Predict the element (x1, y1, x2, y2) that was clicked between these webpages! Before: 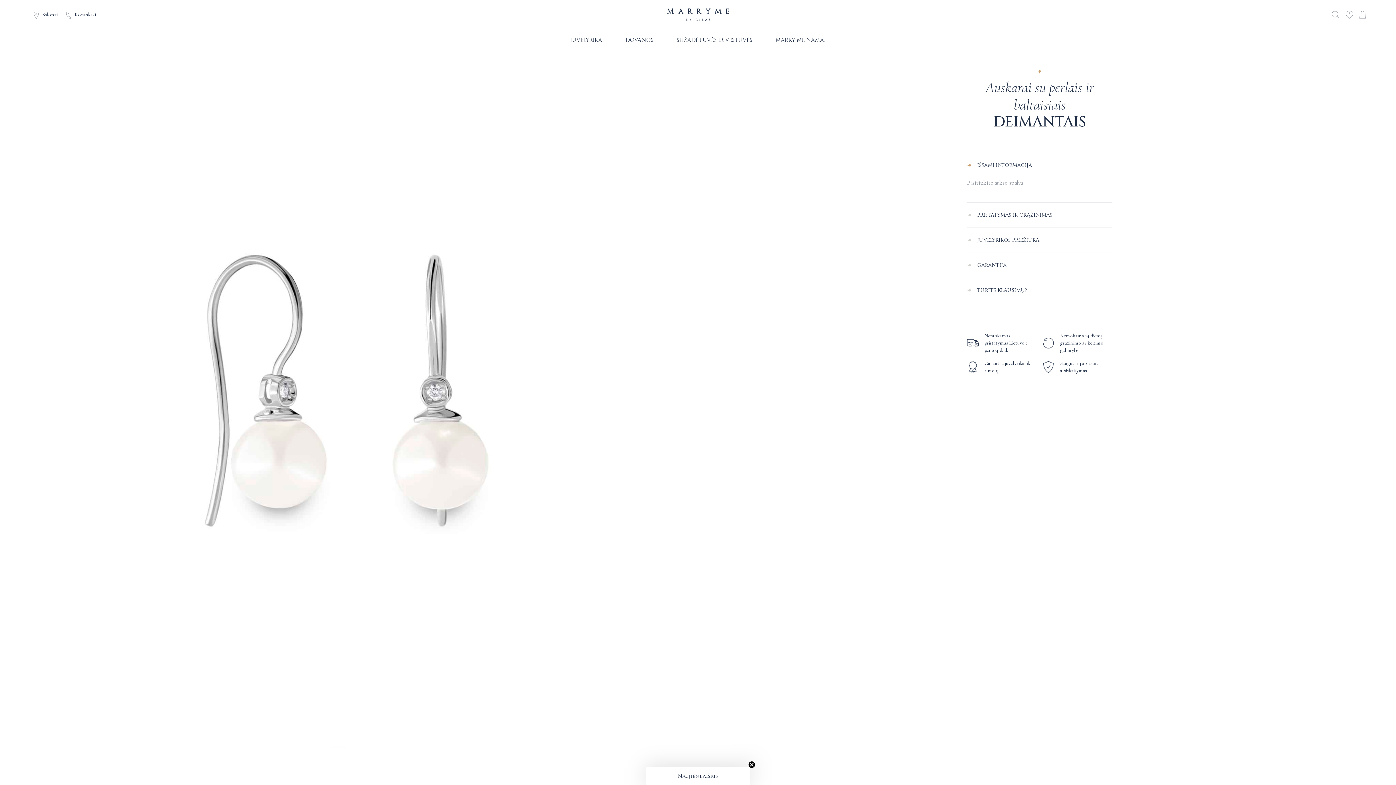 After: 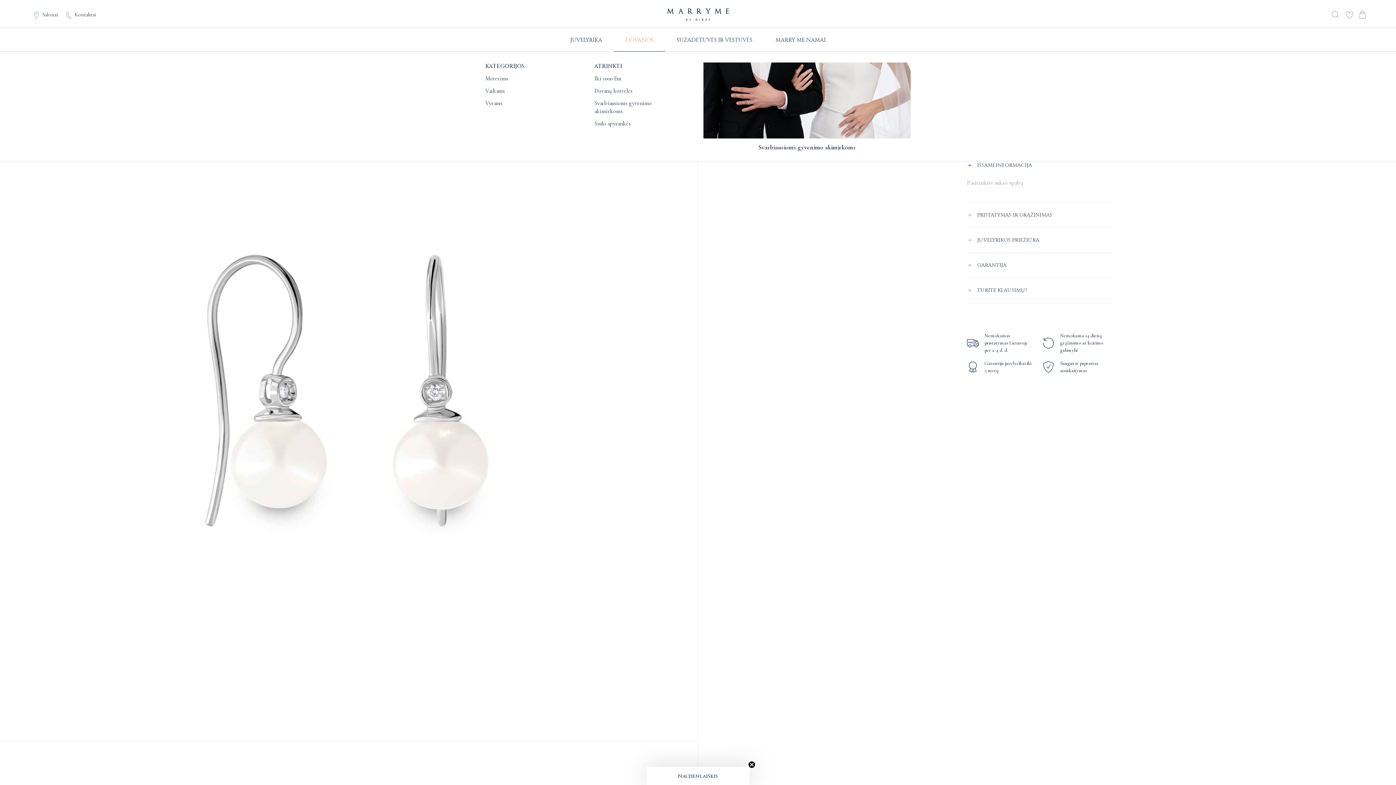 Action: bbox: (613, 27, 664, 51) label: DOVANOS